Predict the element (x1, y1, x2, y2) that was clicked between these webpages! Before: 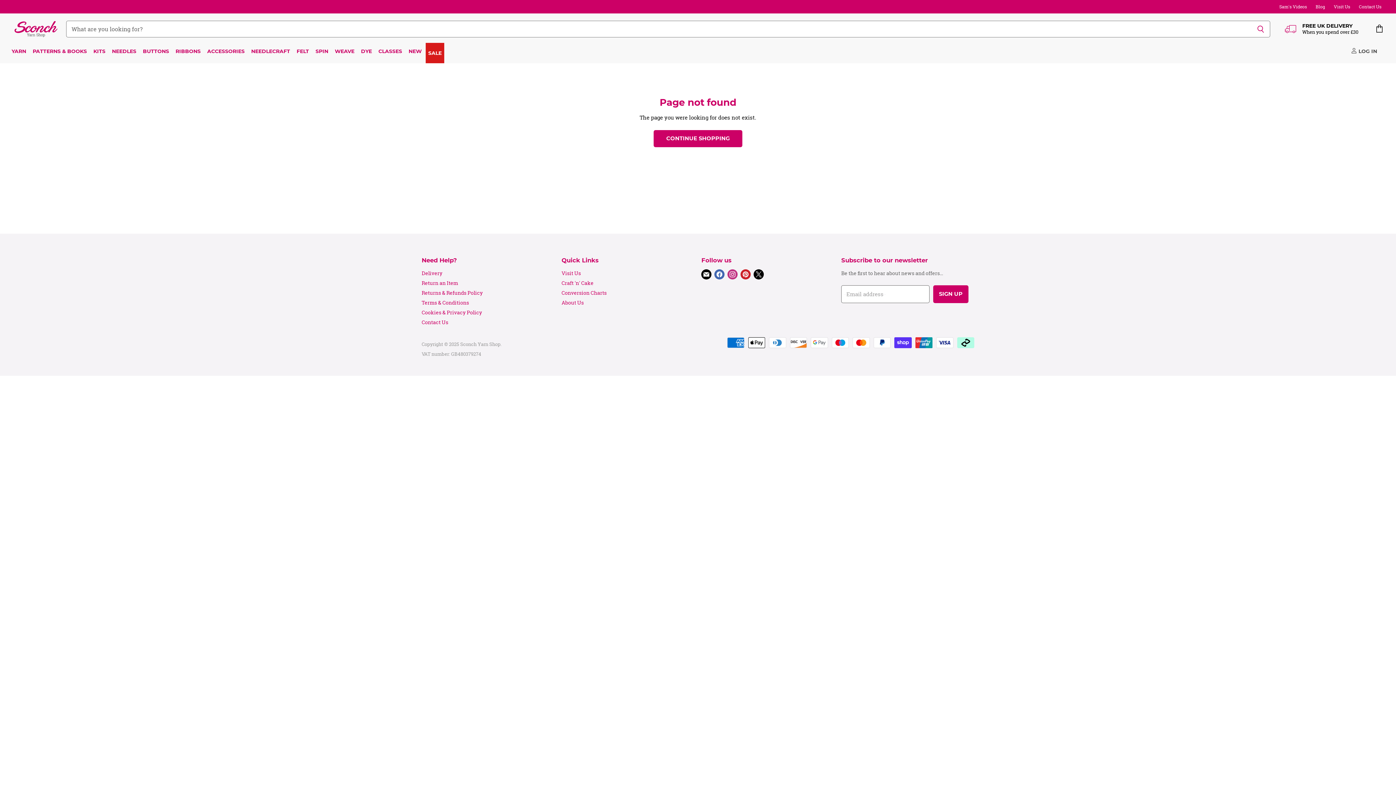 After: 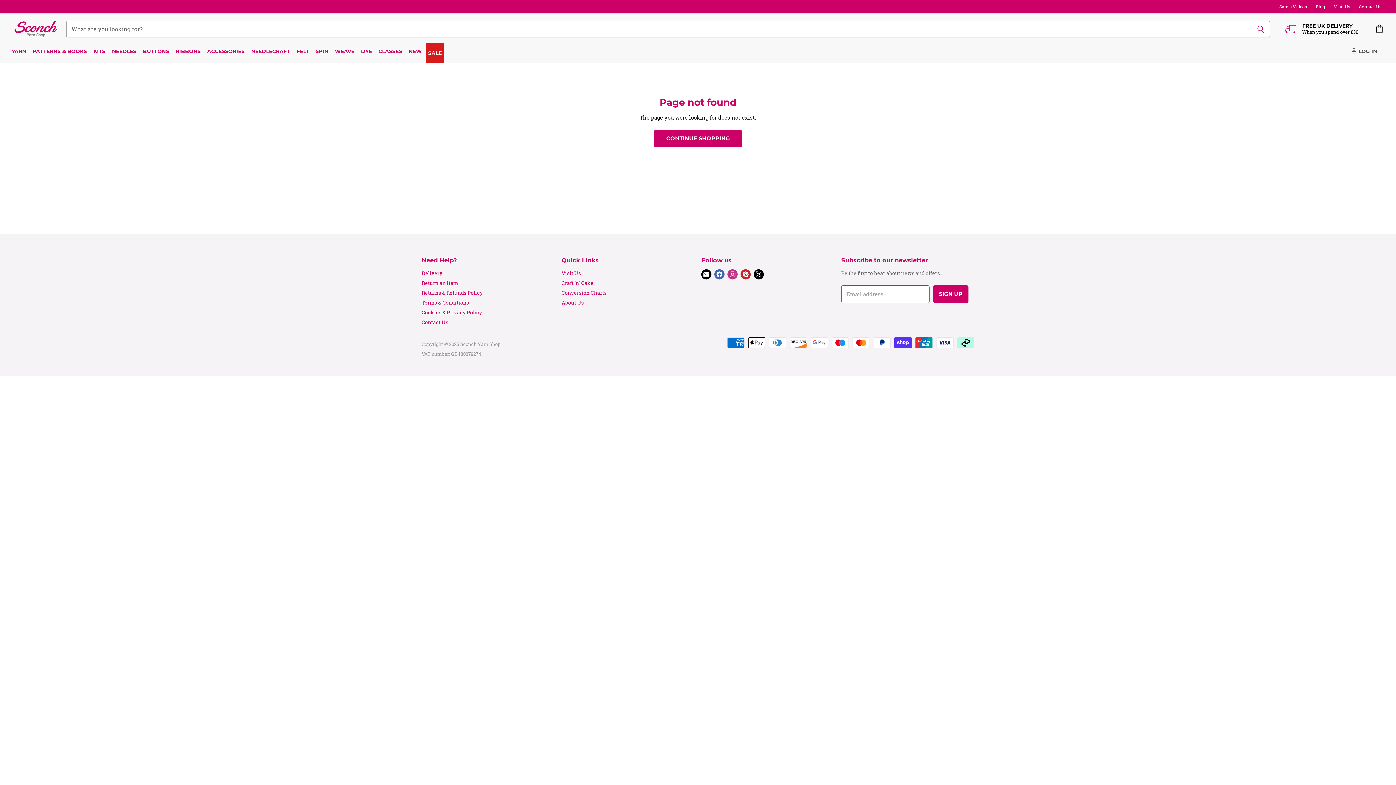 Action: bbox: (700, 267, 713, 281) label: Find us on E-mail